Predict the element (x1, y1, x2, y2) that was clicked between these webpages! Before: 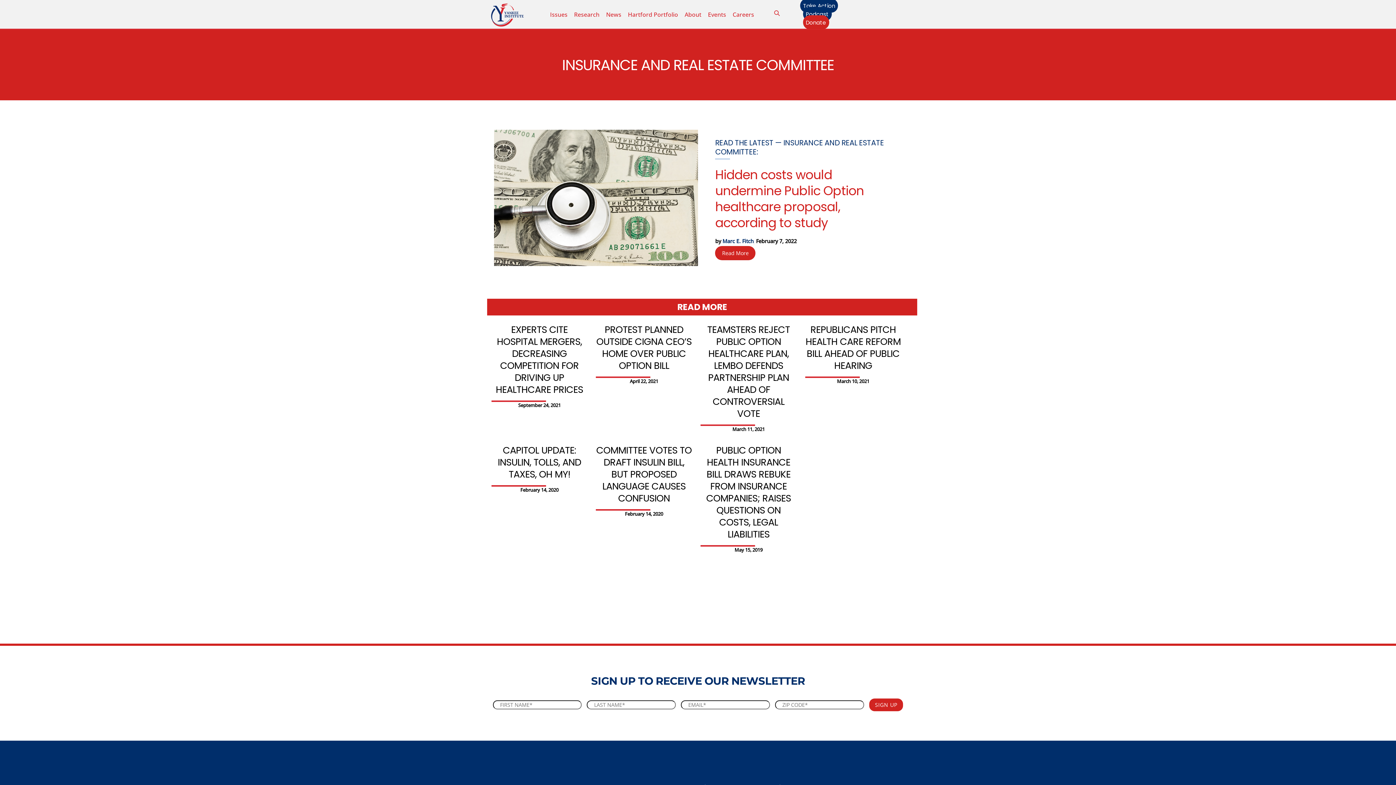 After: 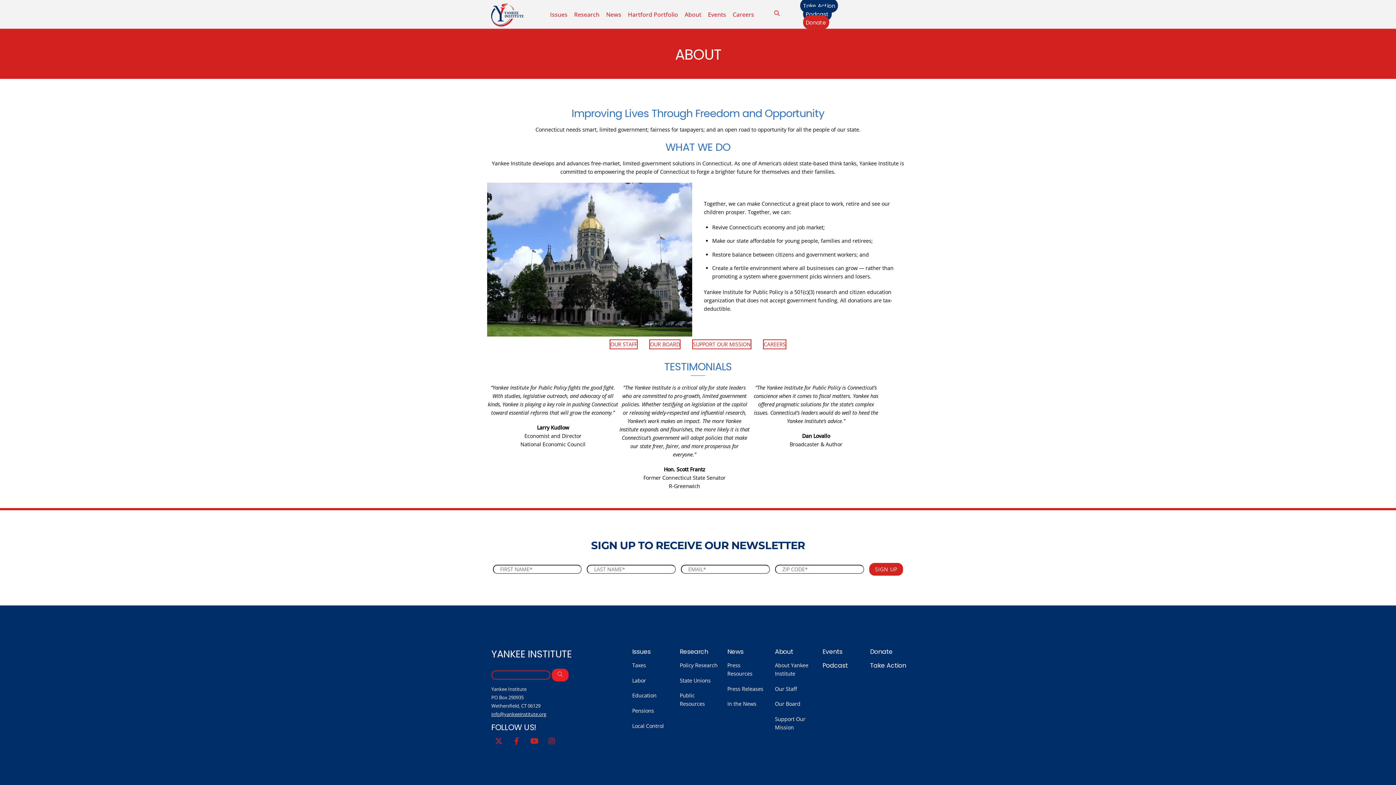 Action: label: About bbox: (681, 7, 704, 21)